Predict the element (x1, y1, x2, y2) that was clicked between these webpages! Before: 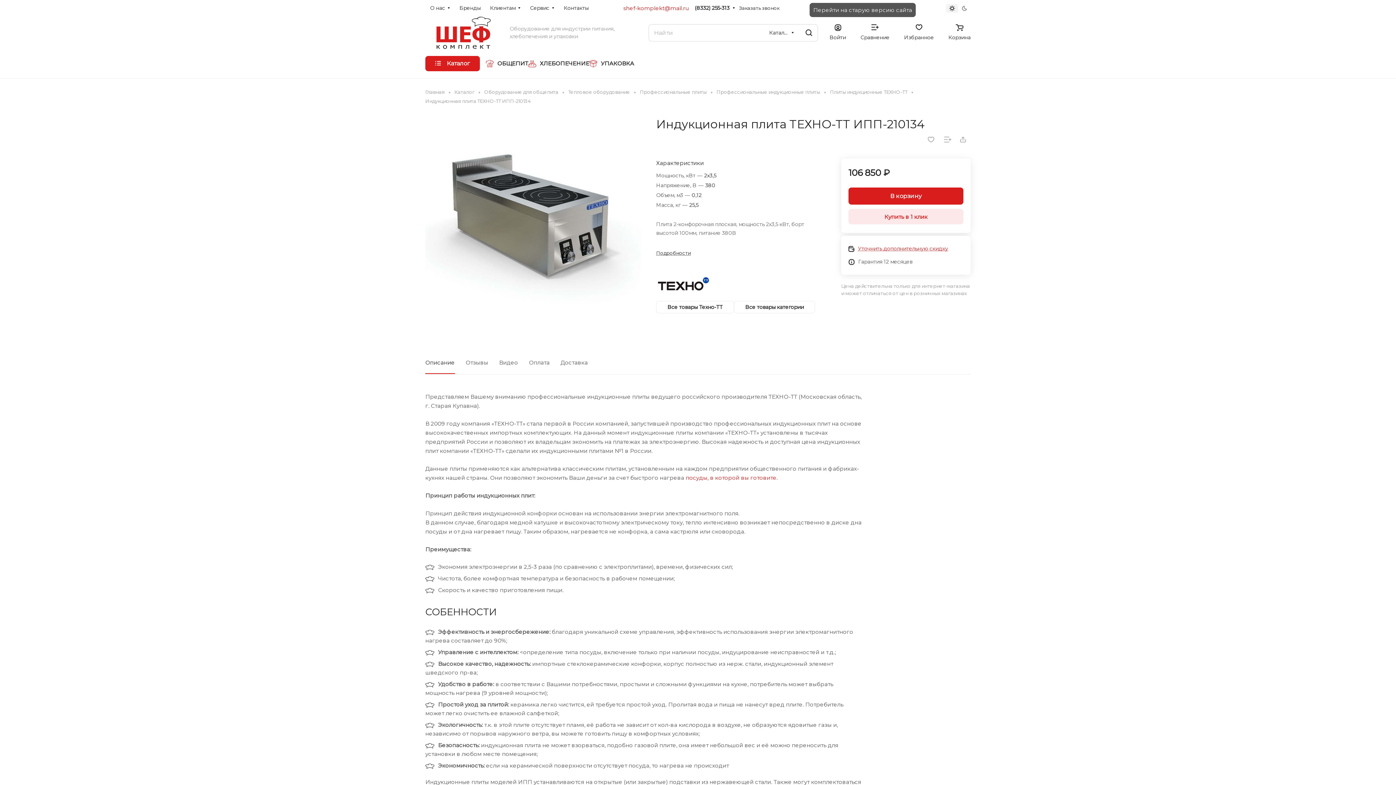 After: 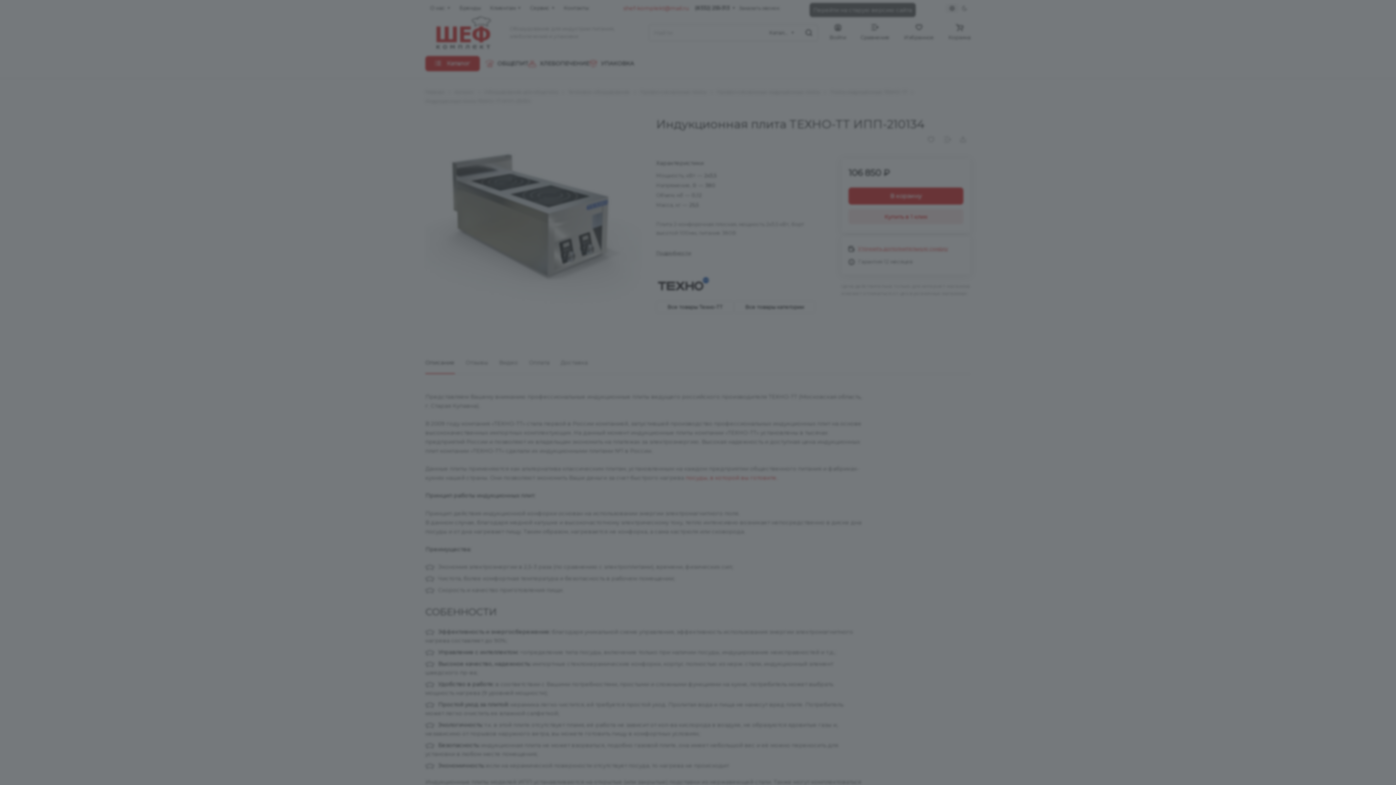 Action: label: Войти bbox: (829, 24, 846, 41)